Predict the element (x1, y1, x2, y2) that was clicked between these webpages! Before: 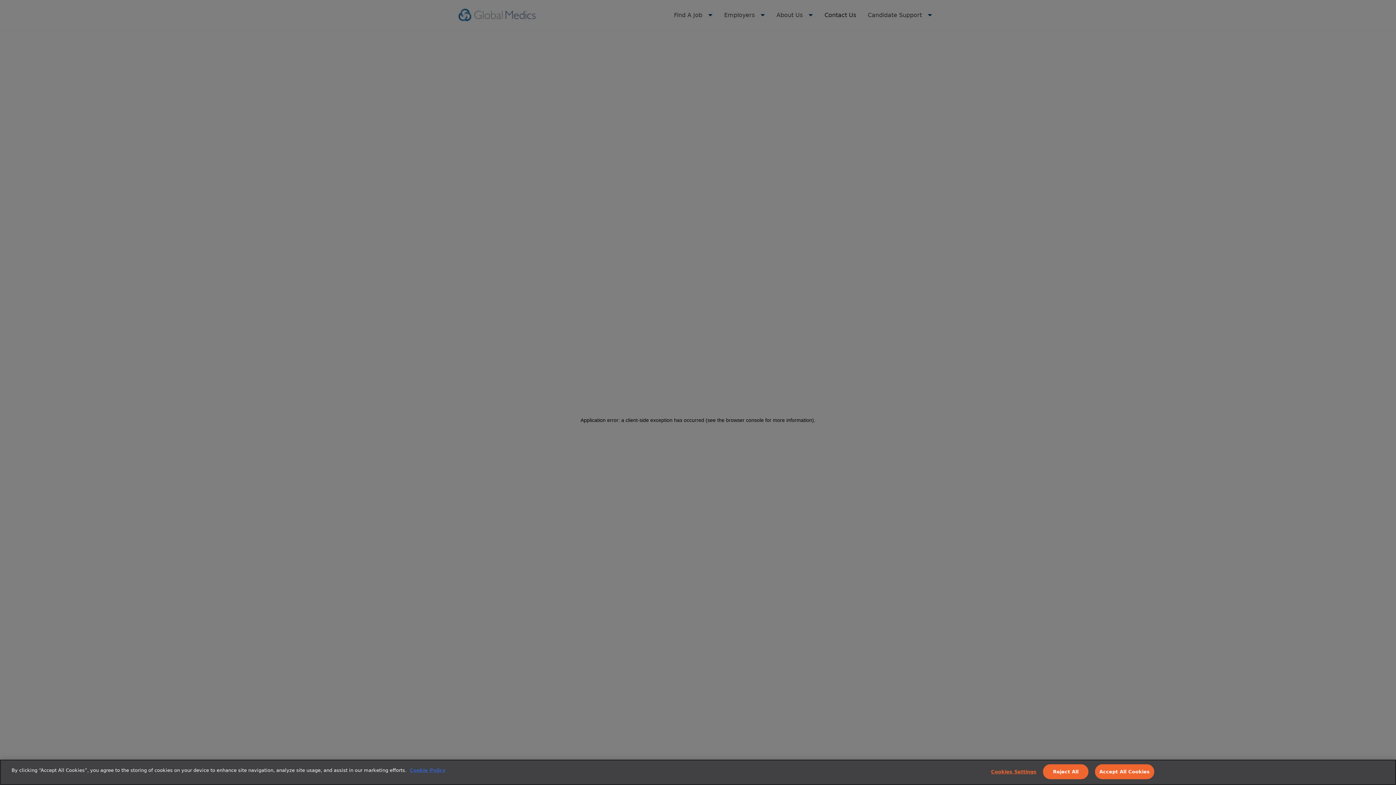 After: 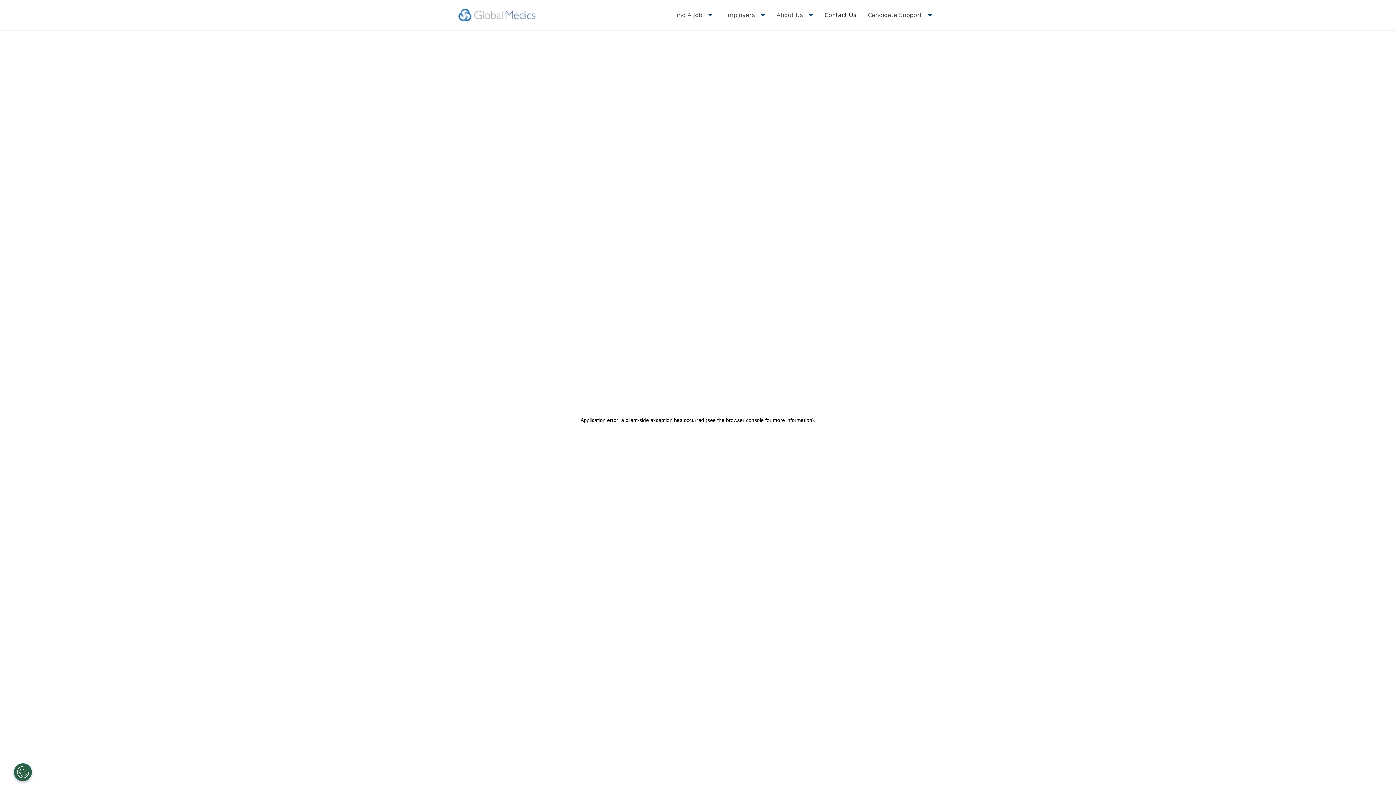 Action: bbox: (1095, 764, 1154, 779) label: Accept All Cookies